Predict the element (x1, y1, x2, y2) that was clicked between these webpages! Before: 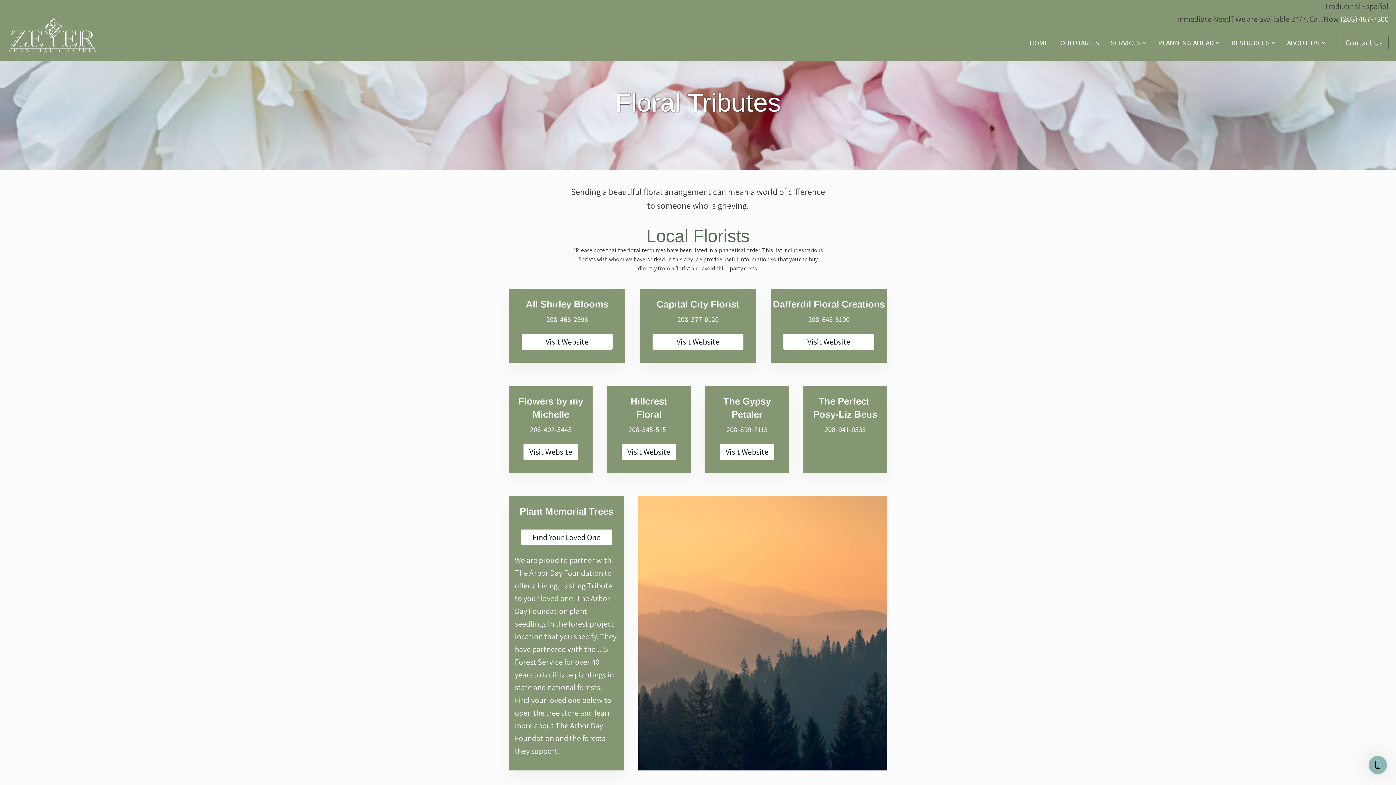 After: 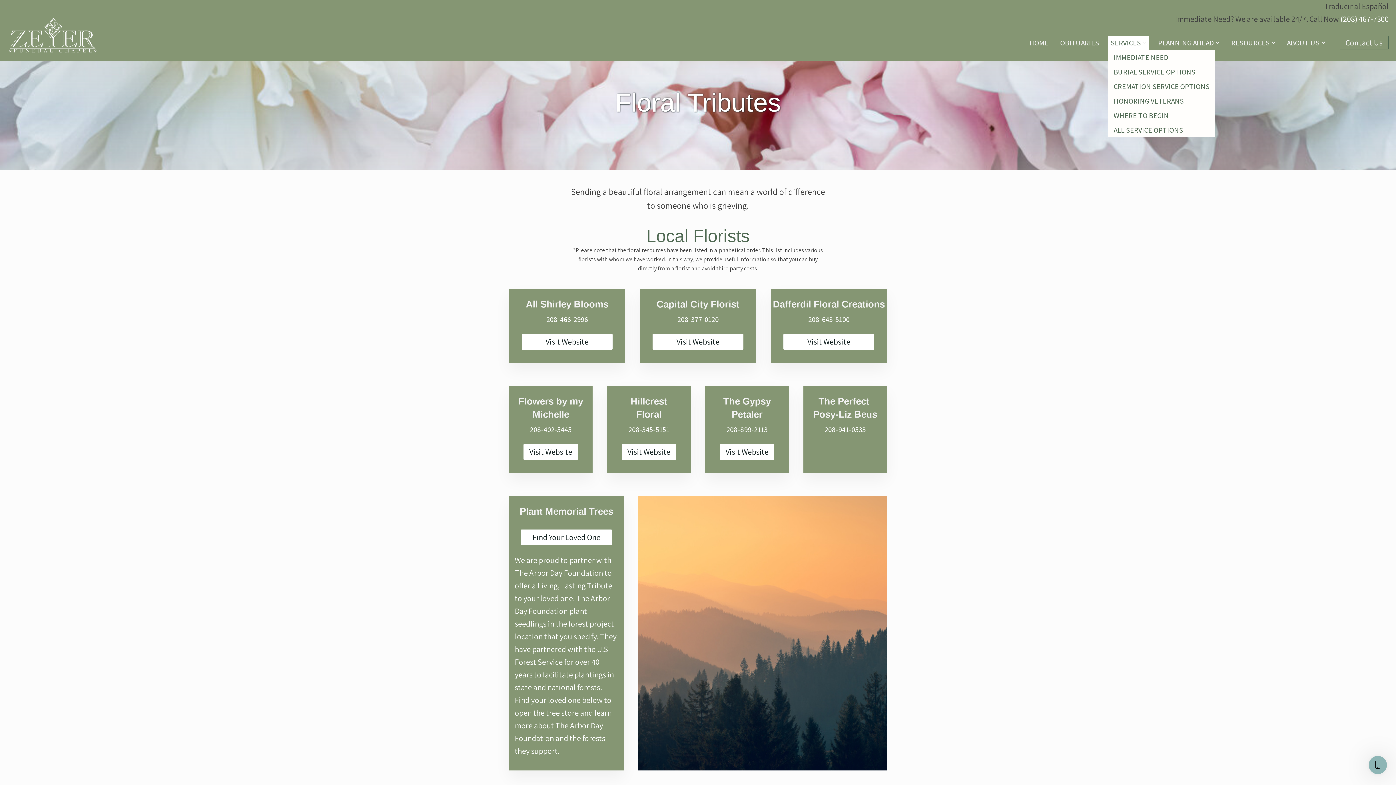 Action: label: SERVICES bbox: (1108, 35, 1149, 50)